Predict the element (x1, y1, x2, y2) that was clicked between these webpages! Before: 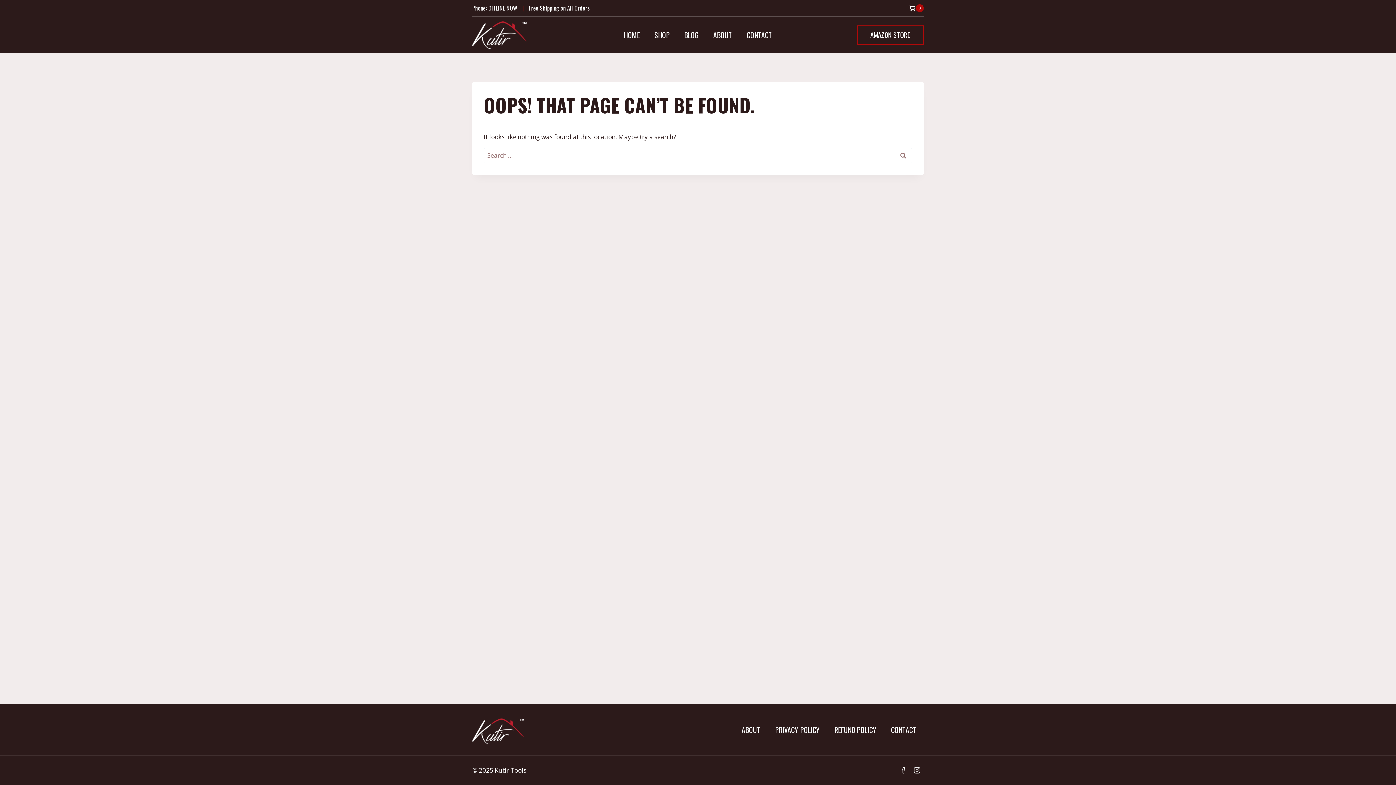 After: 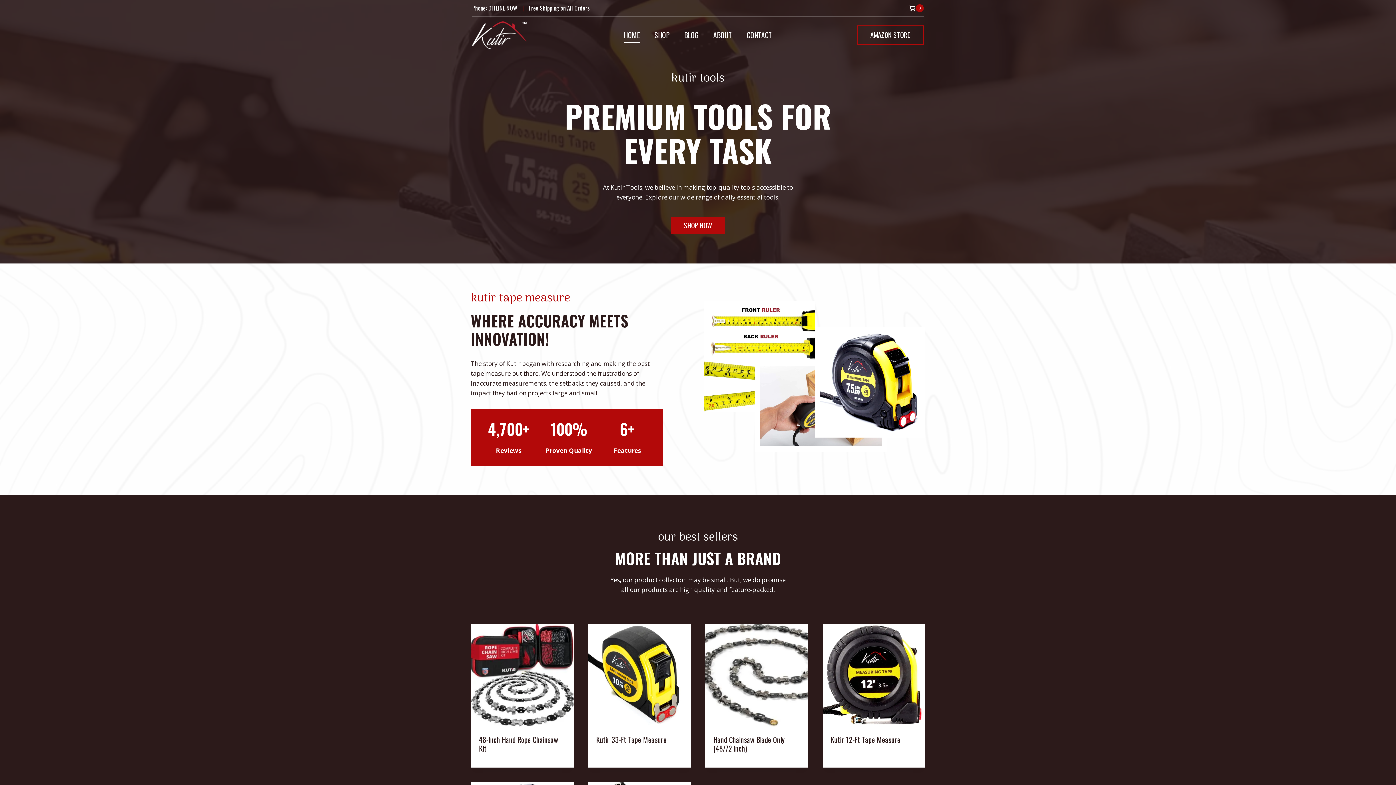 Action: bbox: (472, 21, 526, 48)